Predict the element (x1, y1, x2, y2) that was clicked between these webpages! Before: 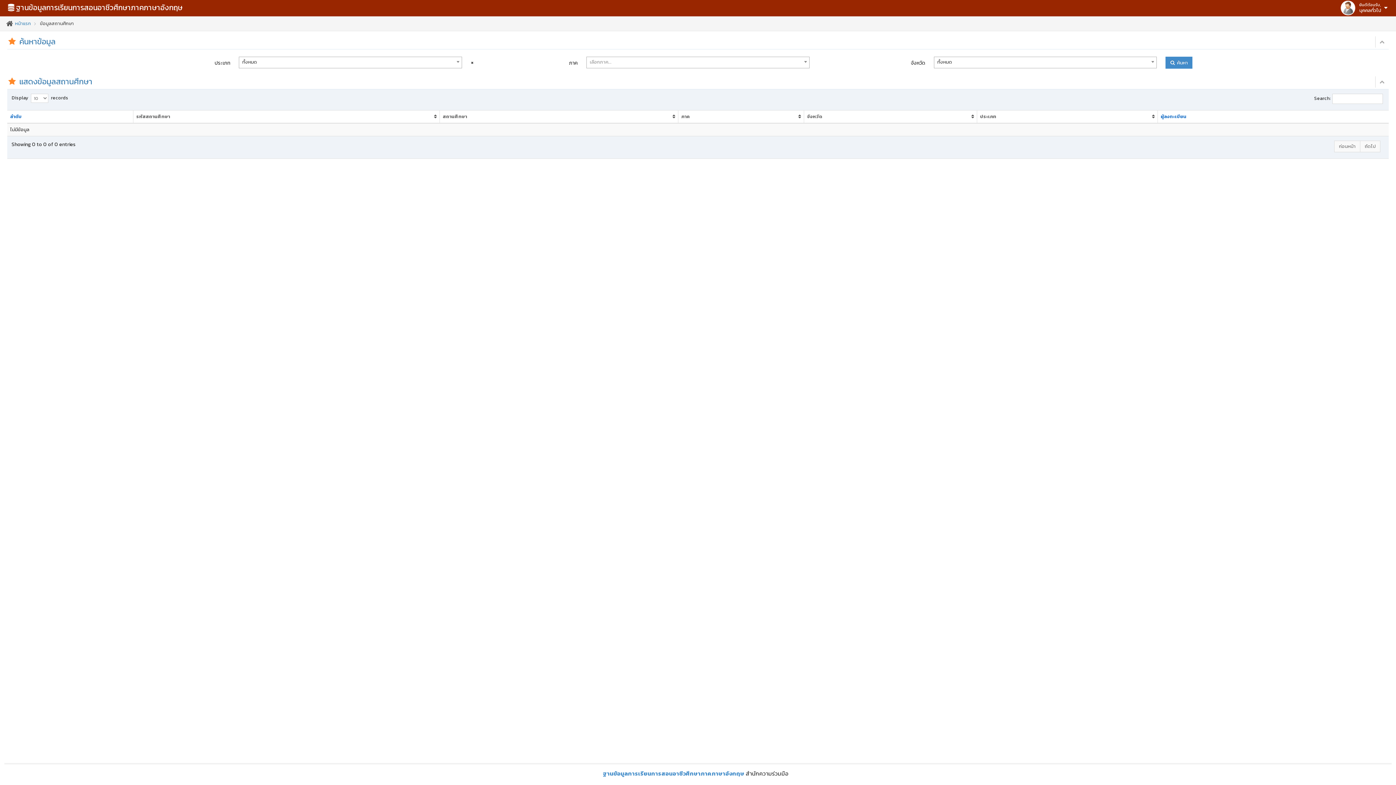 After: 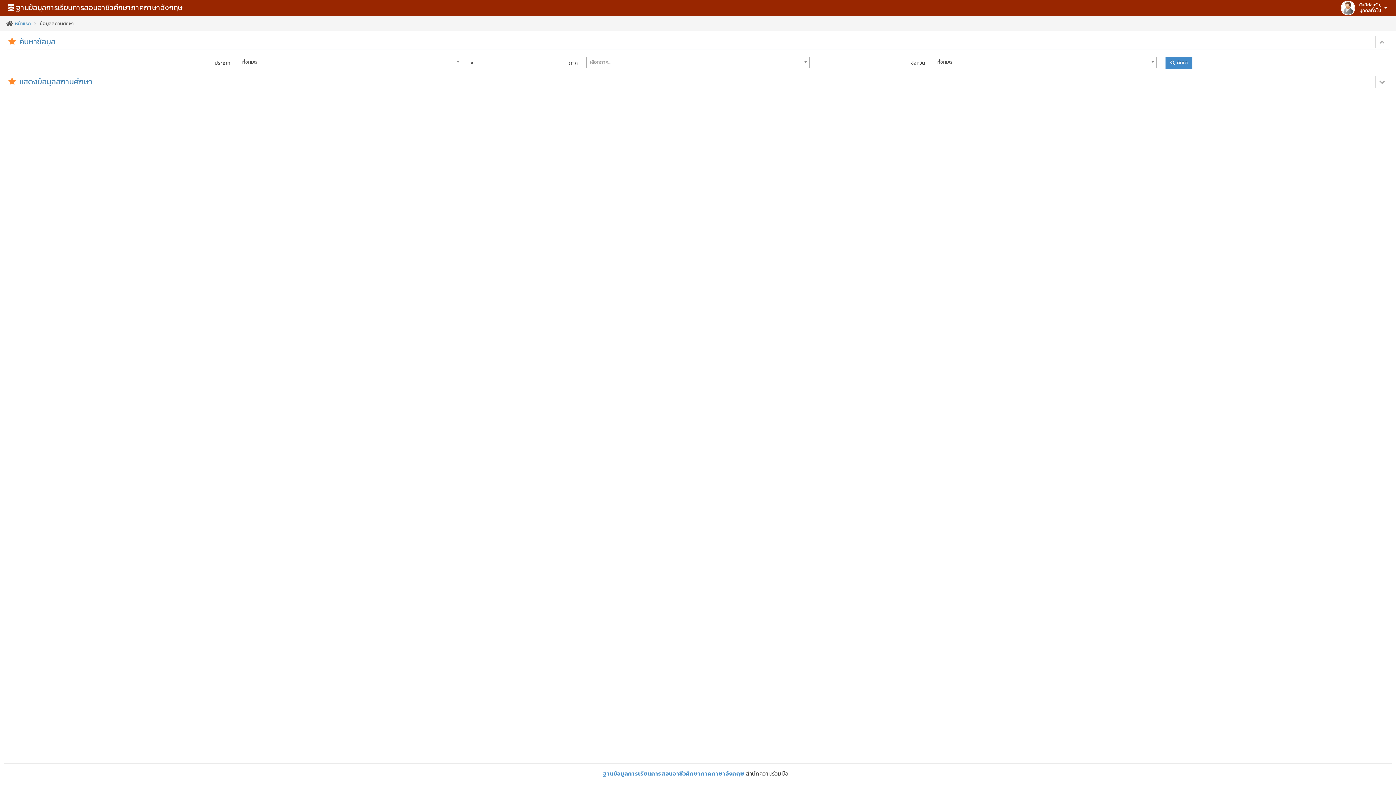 Action: bbox: (1380, 77, 1385, 86)